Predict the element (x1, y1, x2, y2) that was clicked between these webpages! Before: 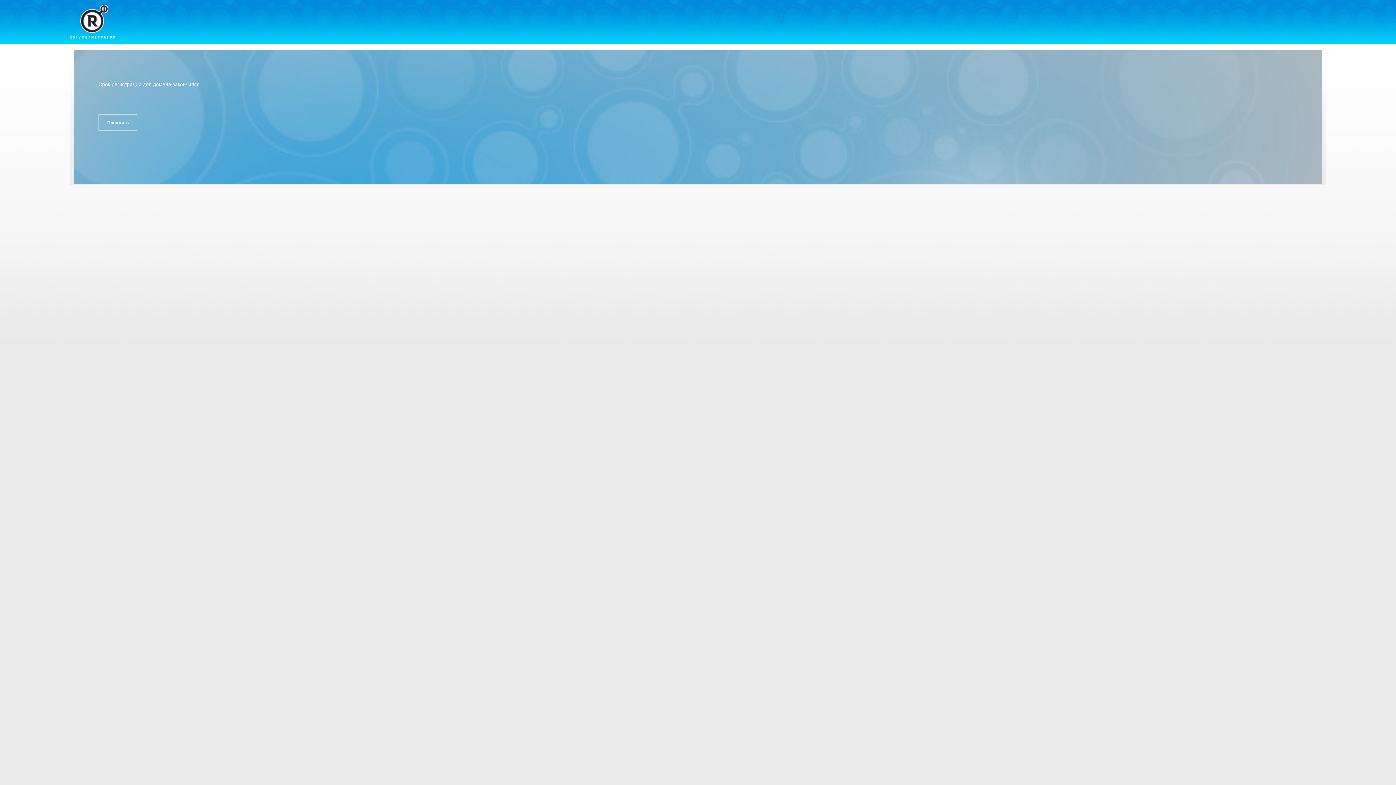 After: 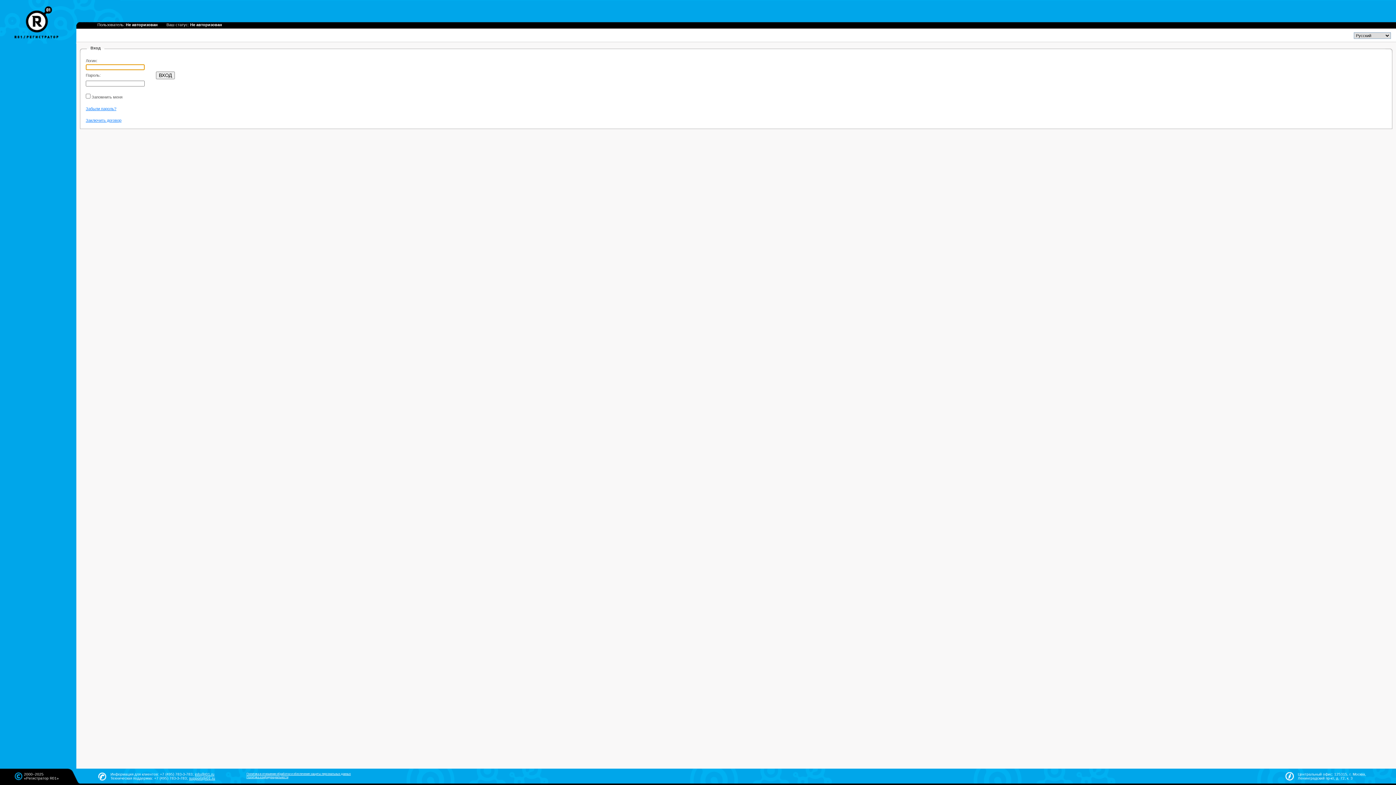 Action: bbox: (98, 114, 137, 131) label: Продлить